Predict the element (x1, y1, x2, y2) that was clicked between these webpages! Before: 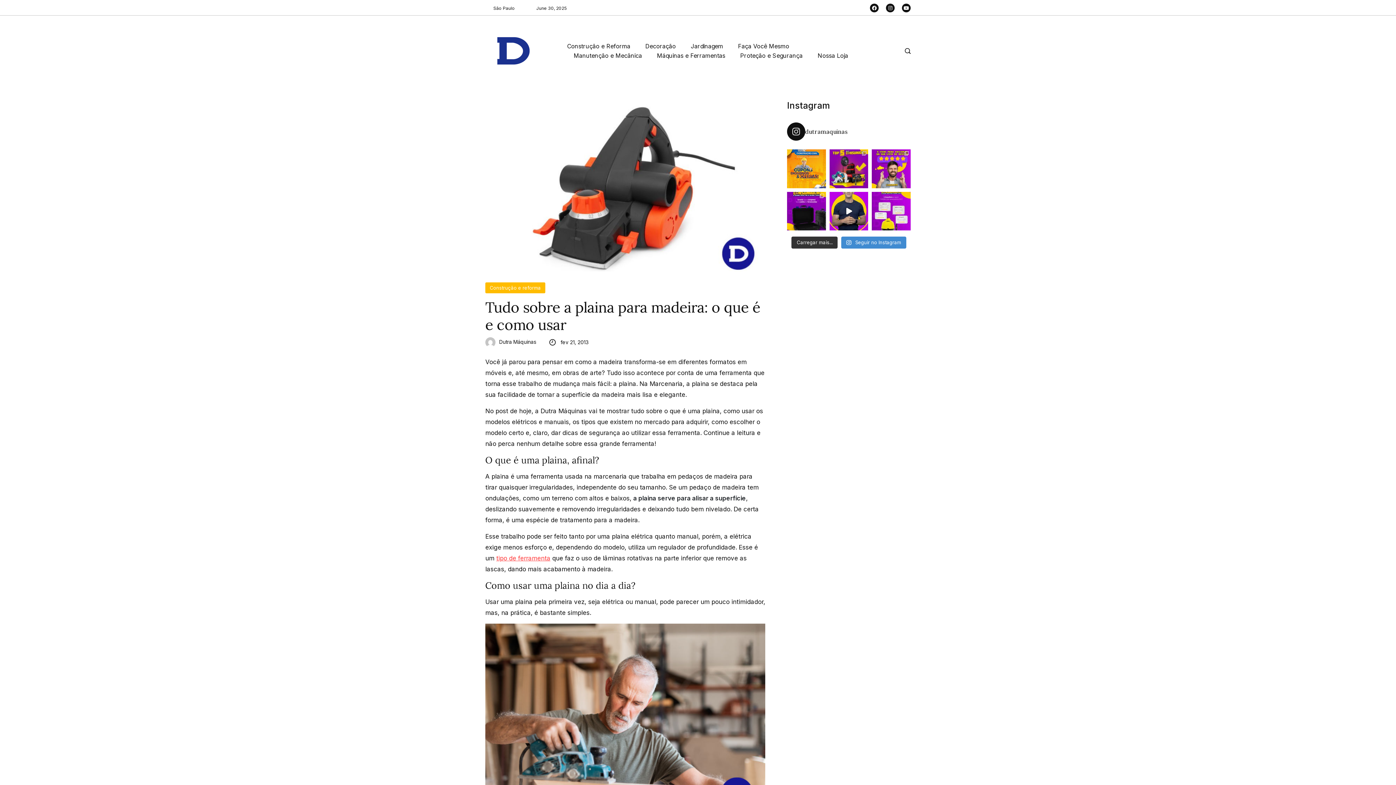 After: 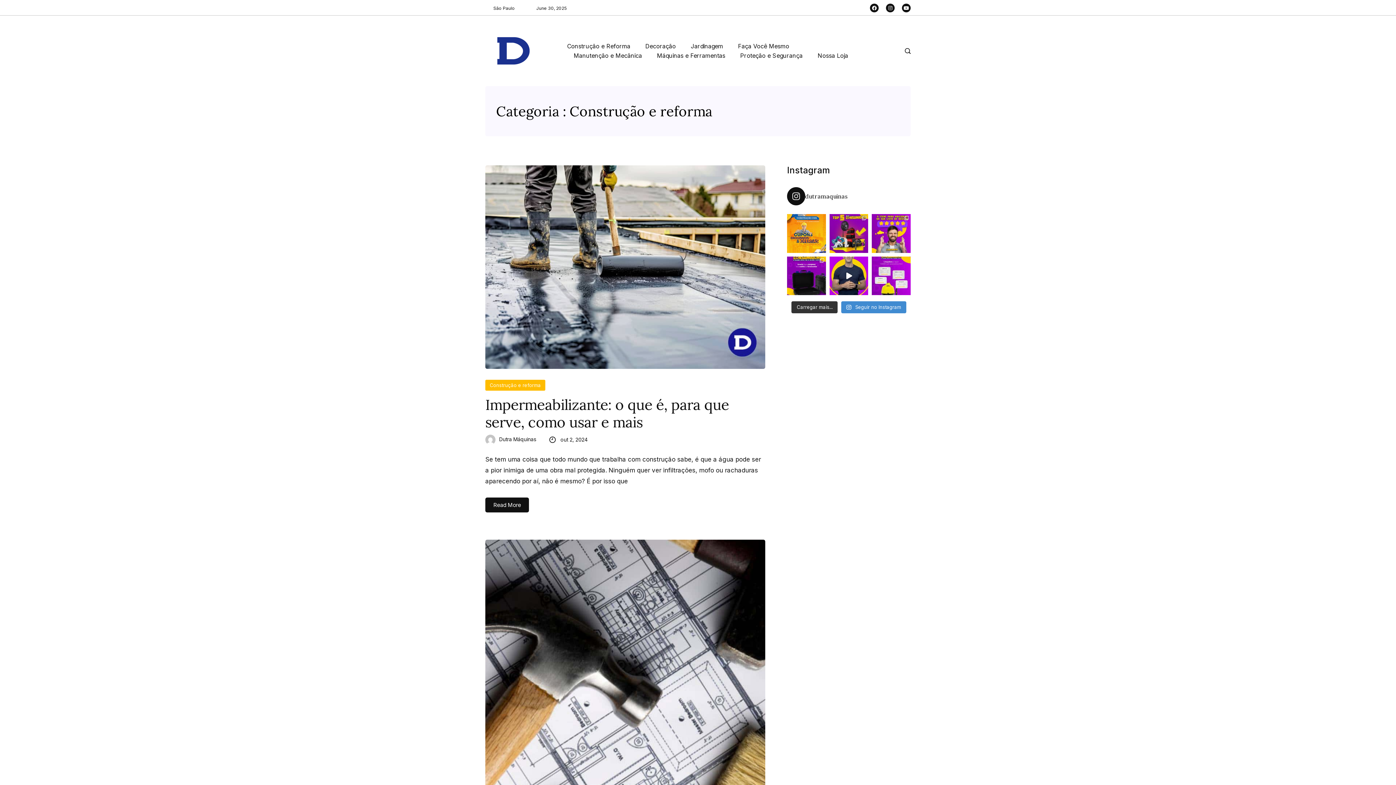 Action: bbox: (485, 282, 545, 293) label: Construção e reforma